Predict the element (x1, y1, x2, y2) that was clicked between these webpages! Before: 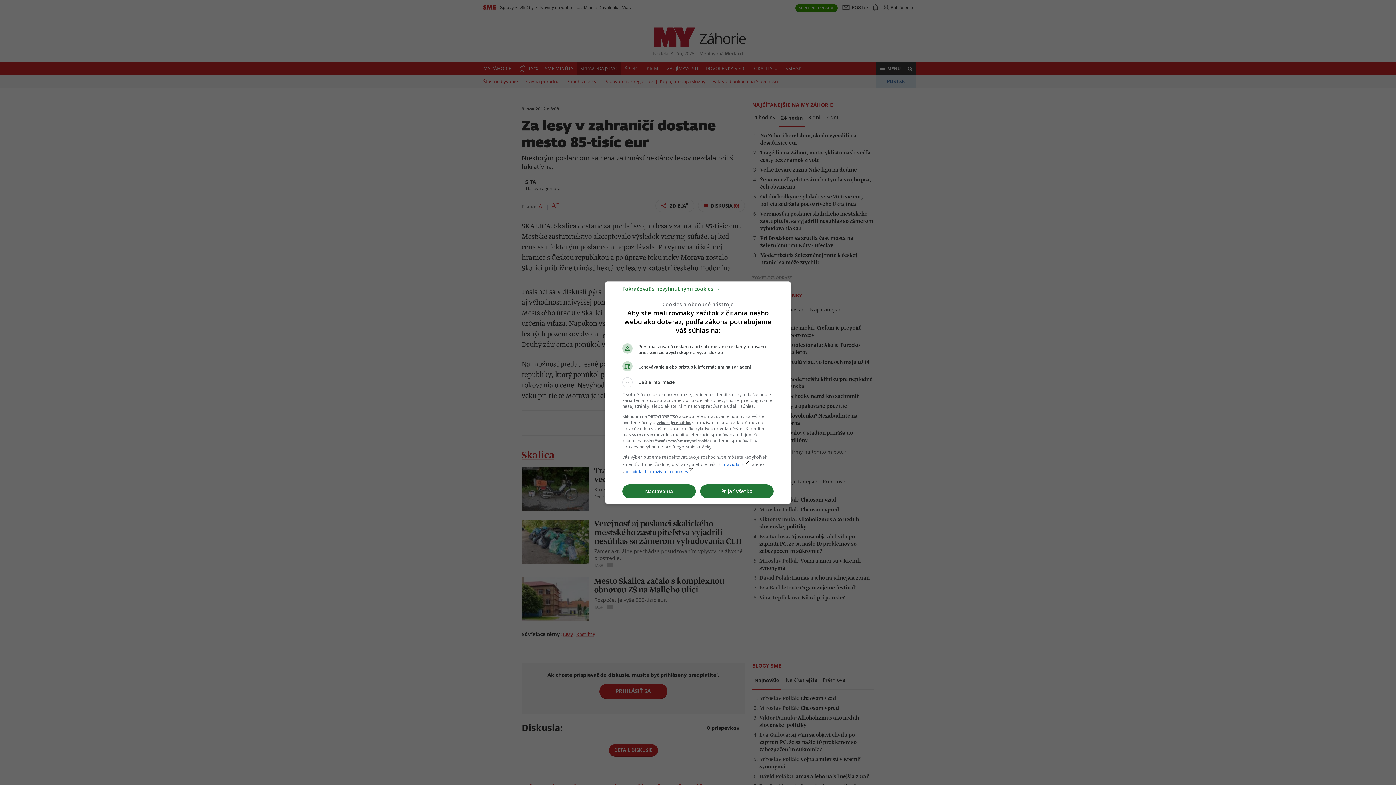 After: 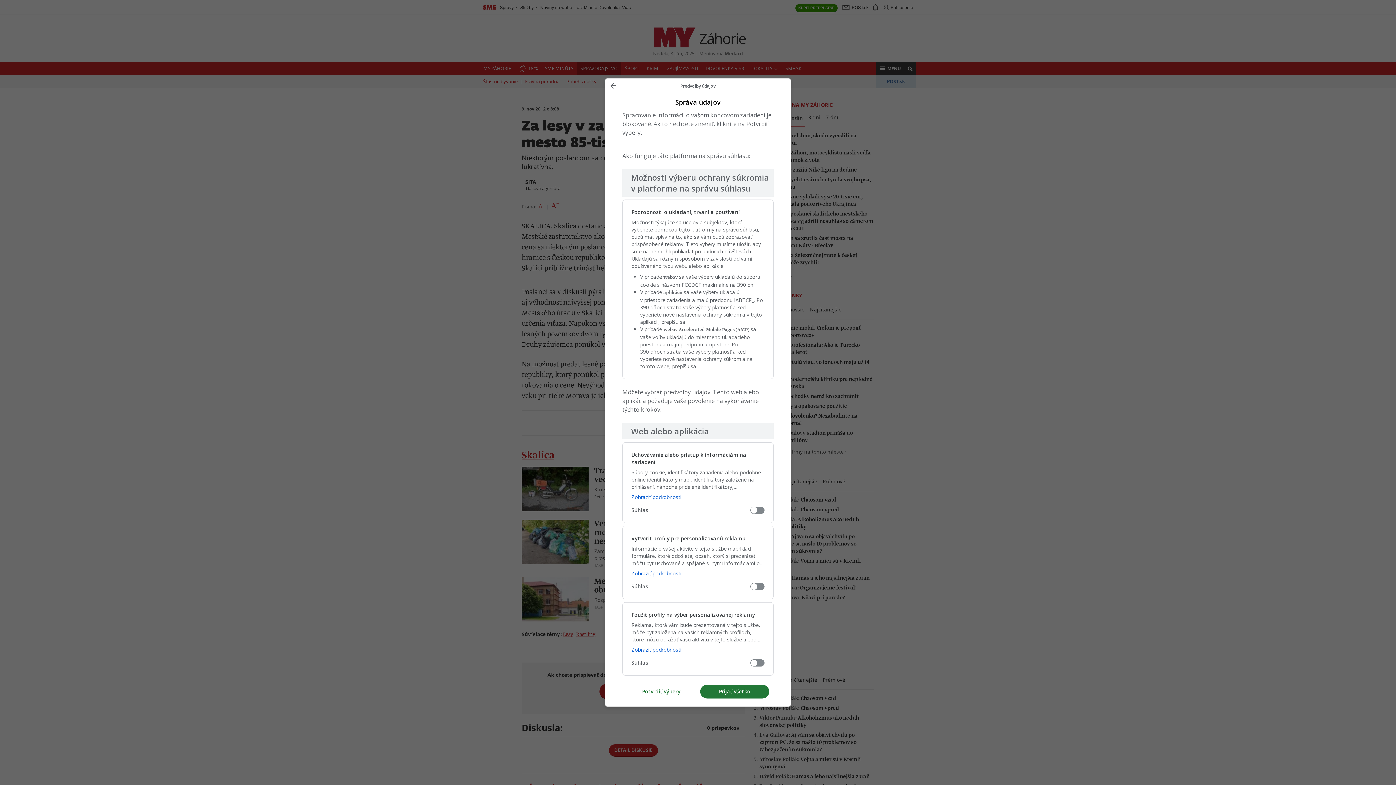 Action: bbox: (622, 484, 696, 498) label: Nastavenia